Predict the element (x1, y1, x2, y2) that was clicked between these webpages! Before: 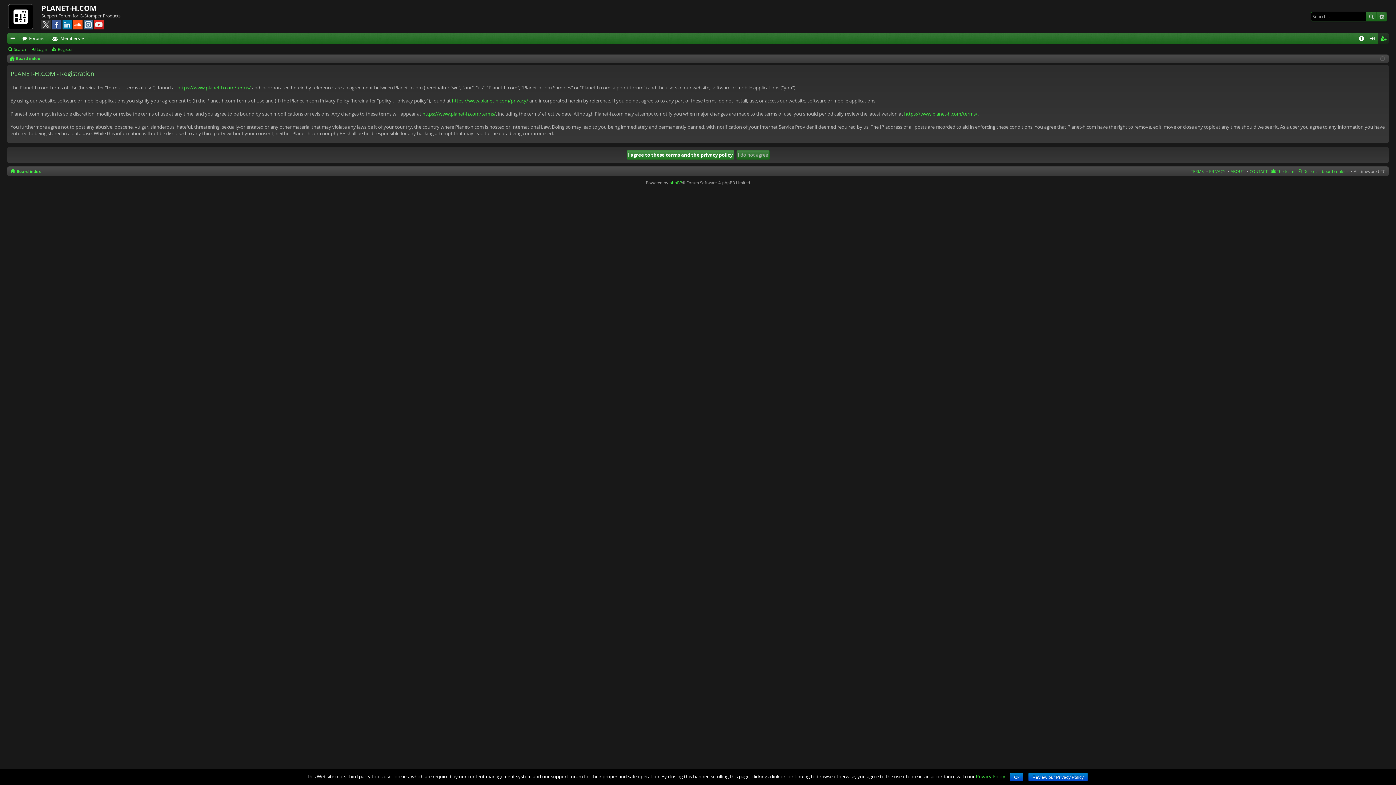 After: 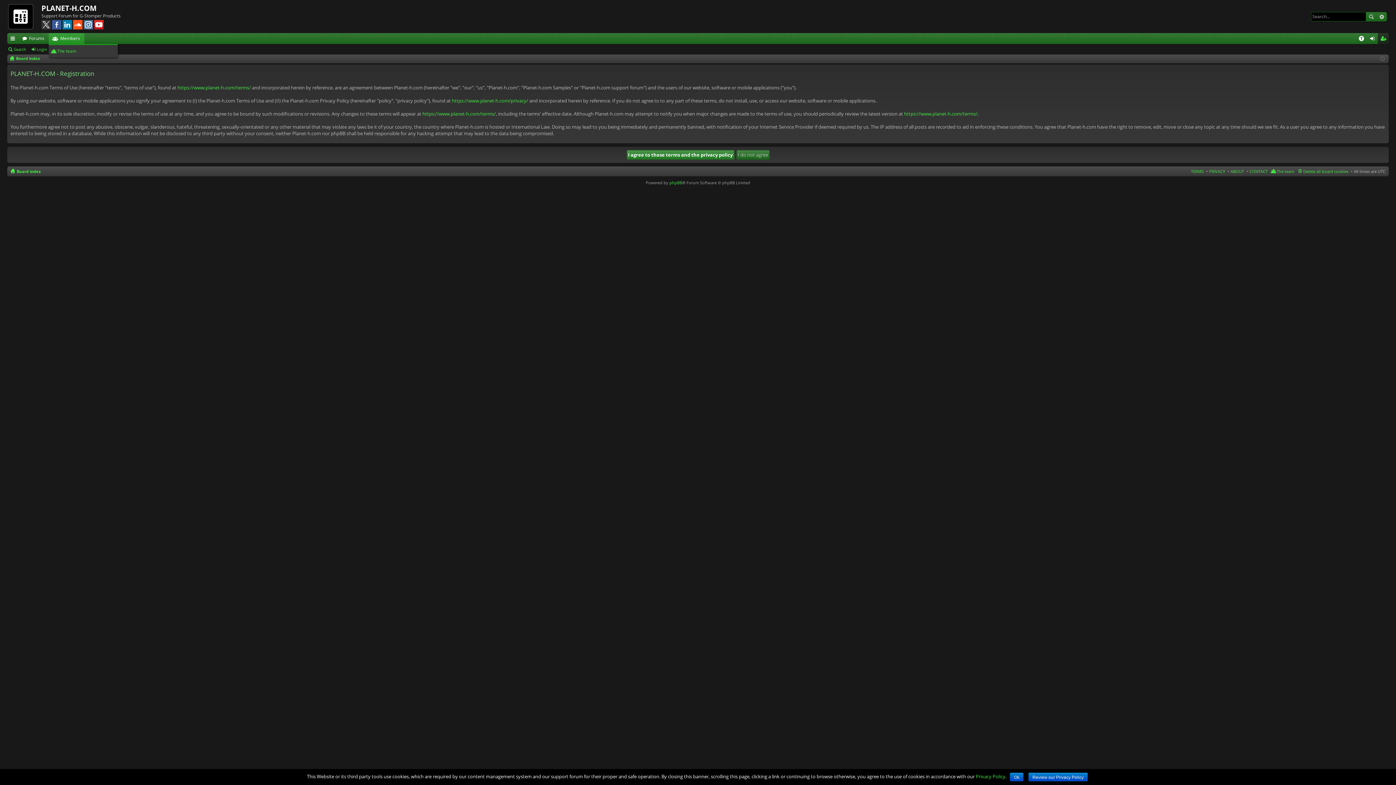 Action: label: Members bbox: (48, 33, 84, 44)